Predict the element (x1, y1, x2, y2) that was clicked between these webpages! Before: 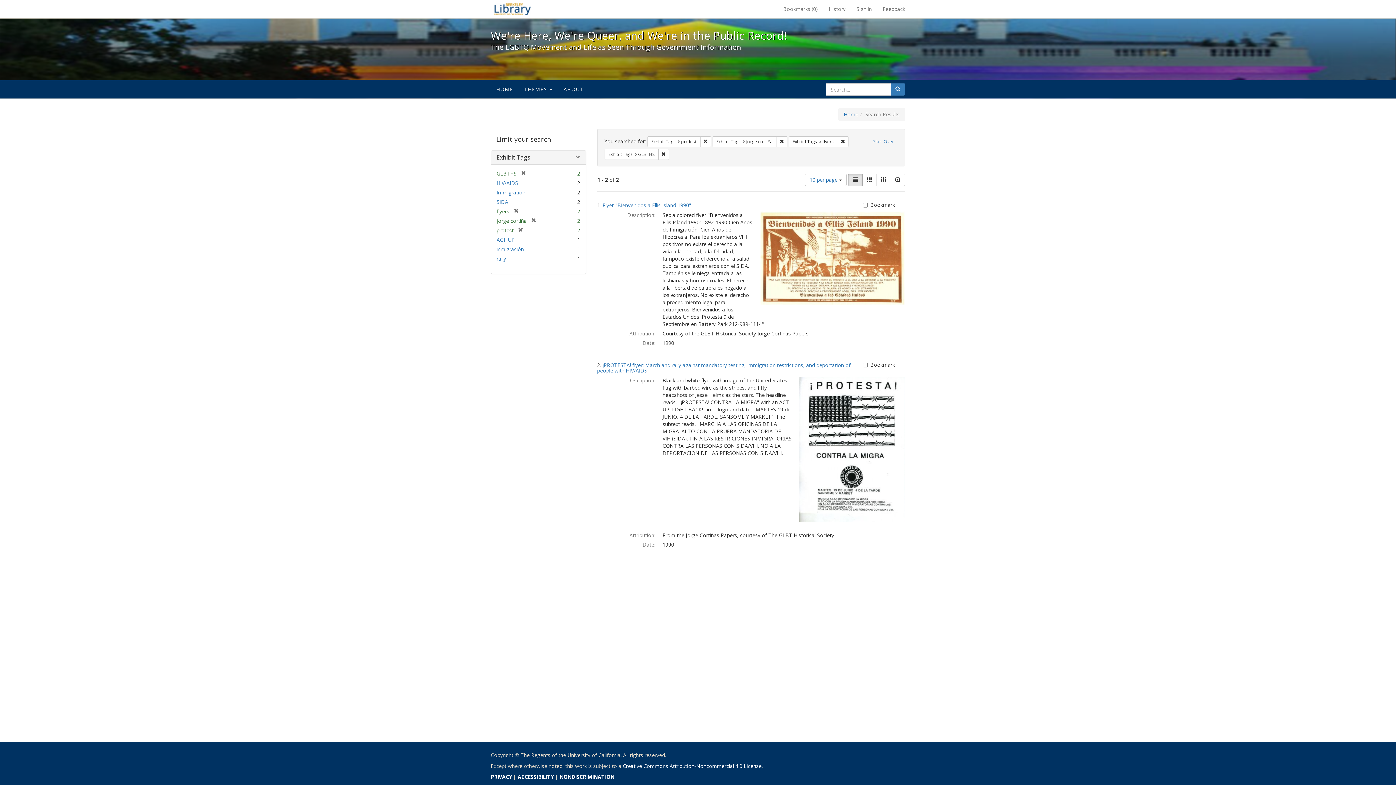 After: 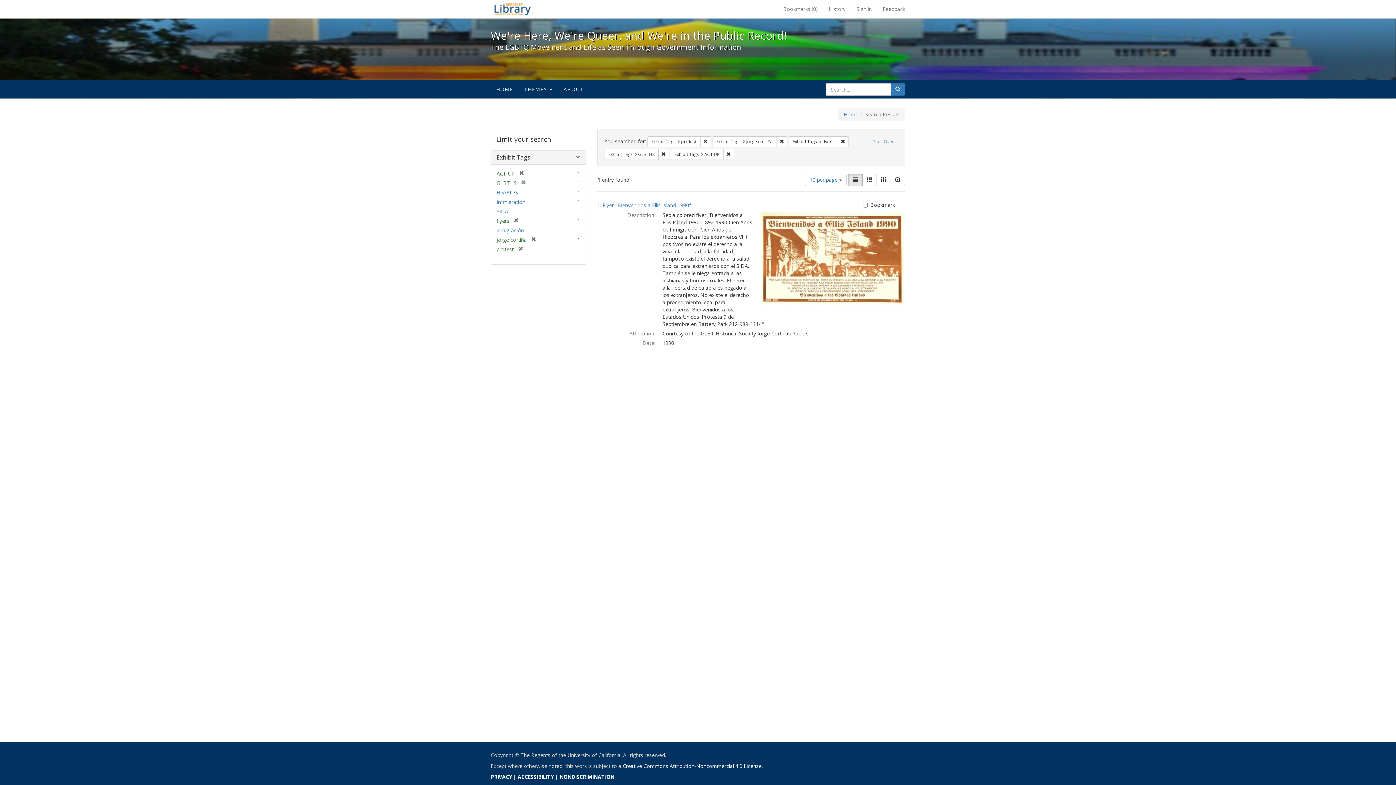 Action: label: ACT UP bbox: (496, 236, 514, 243)